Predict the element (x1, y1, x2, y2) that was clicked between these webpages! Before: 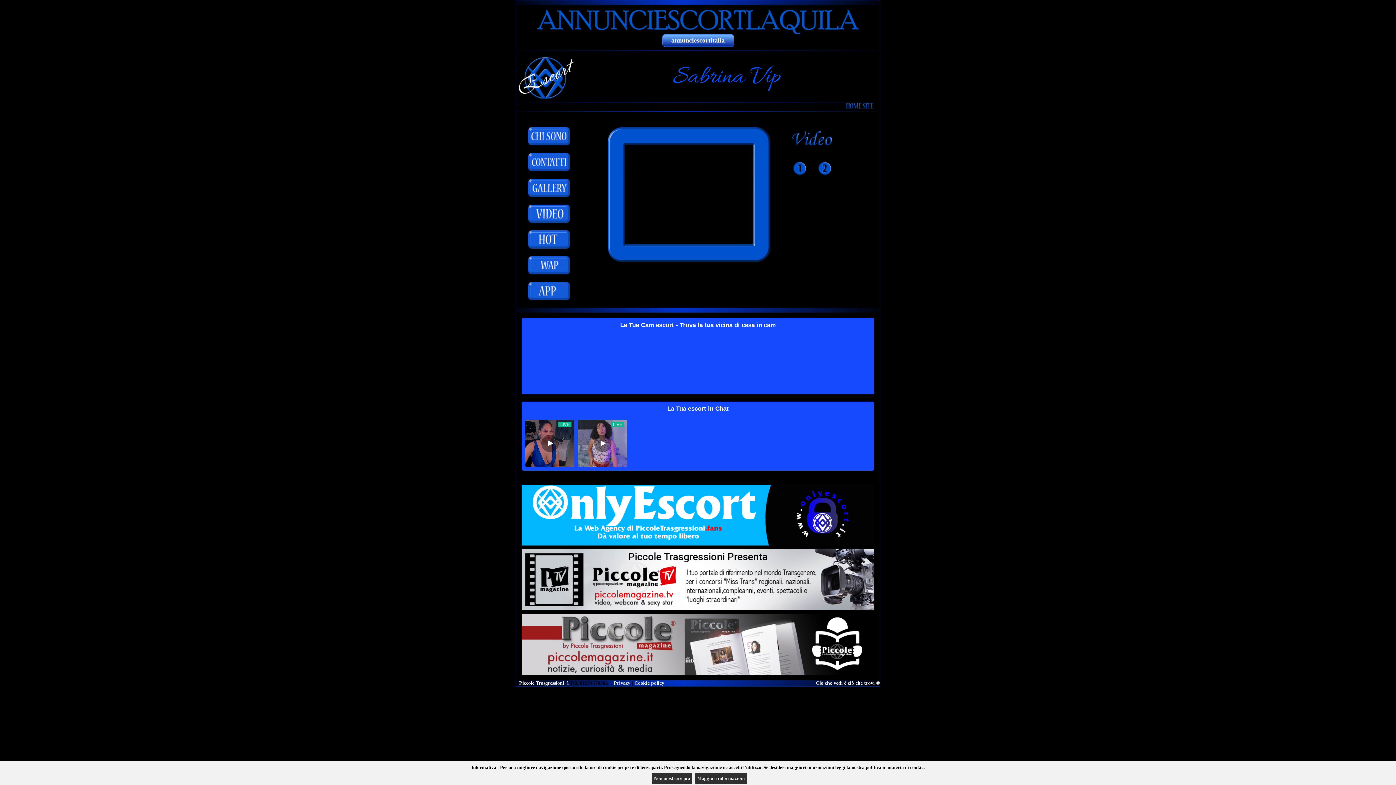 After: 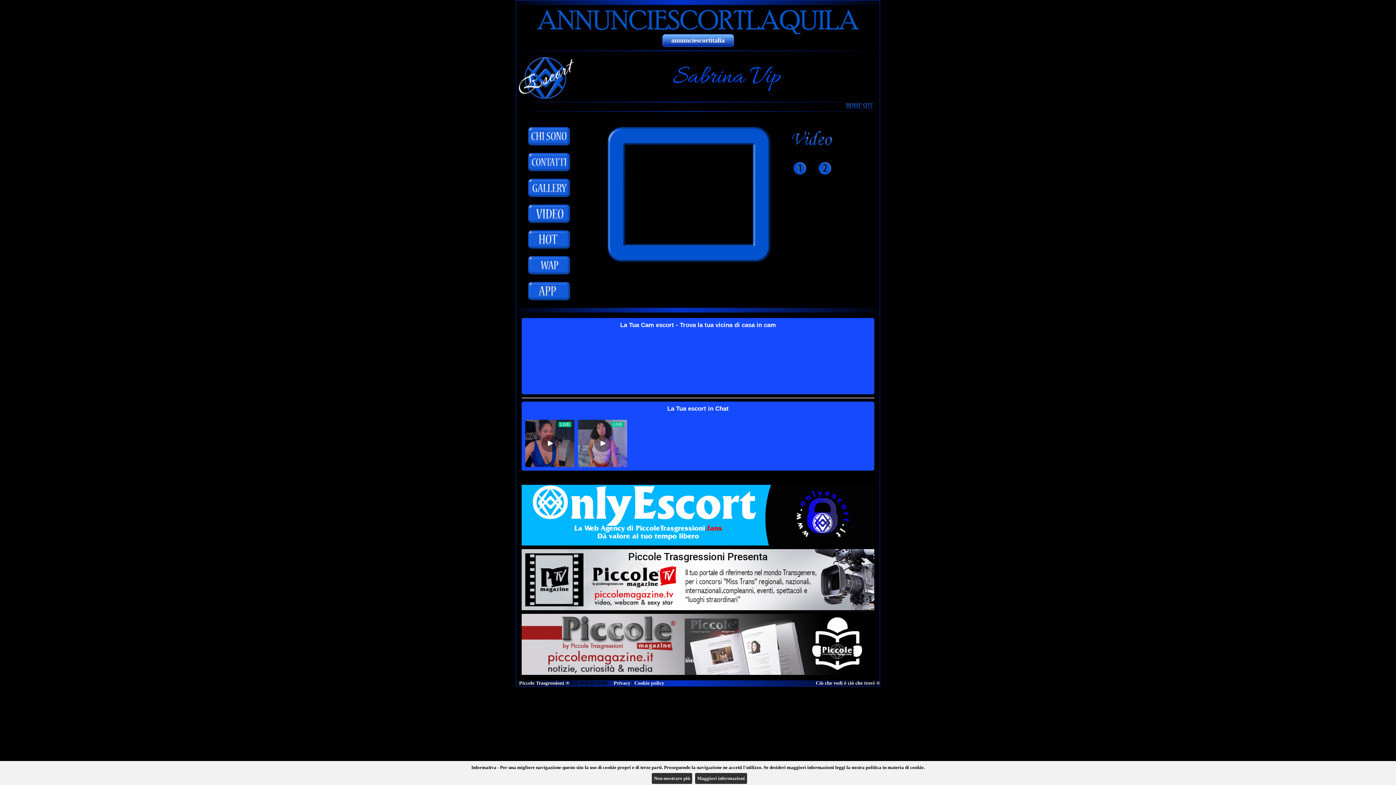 Action: bbox: (817, 170, 831, 178)